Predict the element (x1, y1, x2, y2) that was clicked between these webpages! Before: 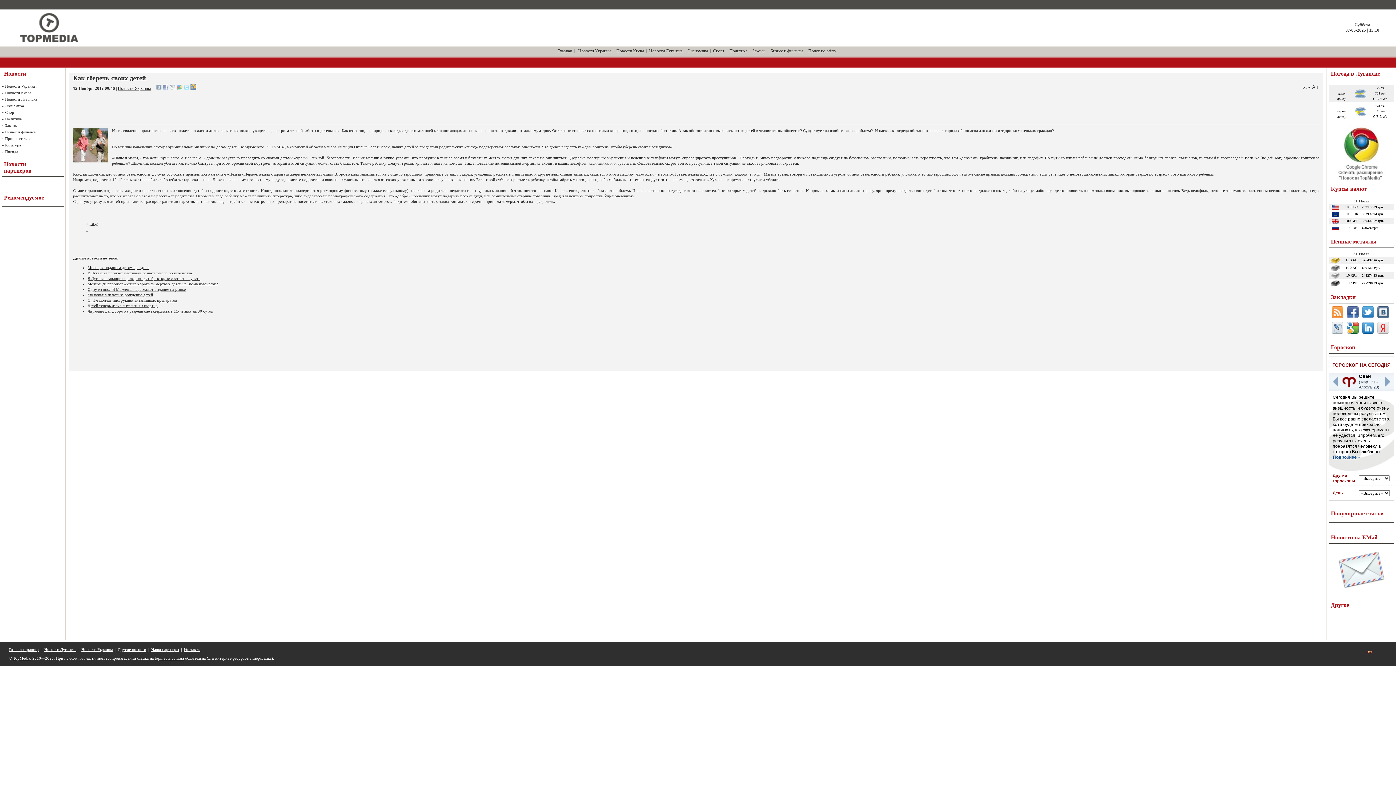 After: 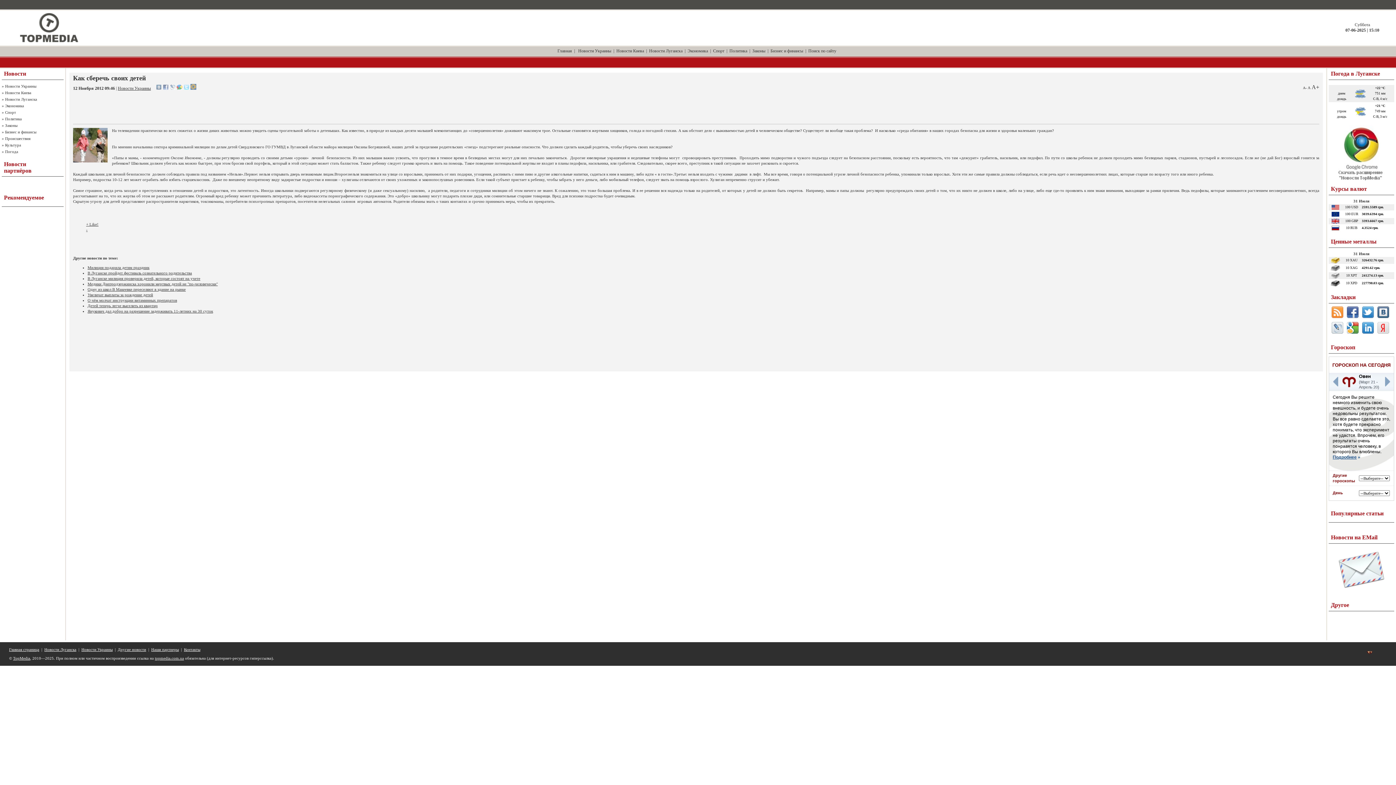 Action: bbox: (1347, 322, 1358, 333)